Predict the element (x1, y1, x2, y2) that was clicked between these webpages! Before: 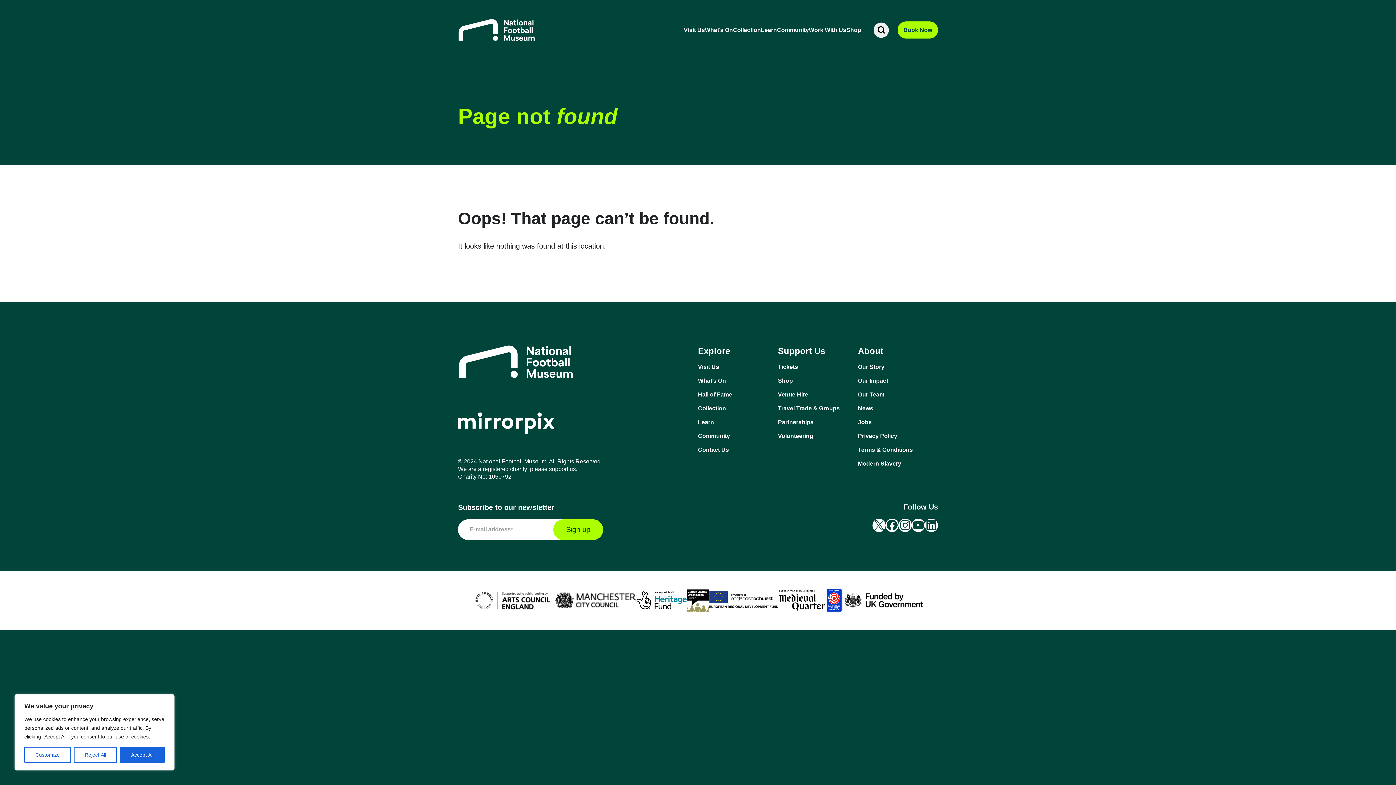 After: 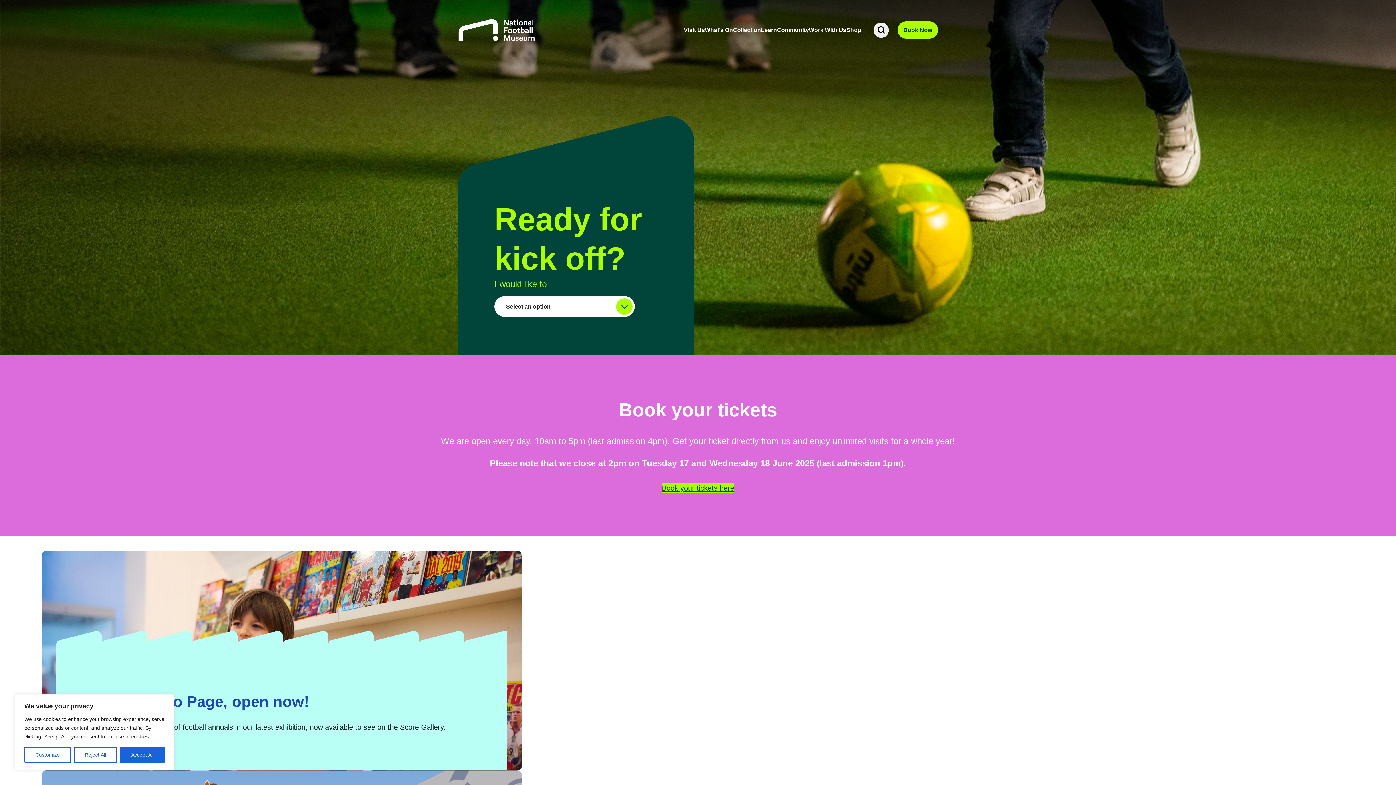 Action: bbox: (458, 18, 535, 41)